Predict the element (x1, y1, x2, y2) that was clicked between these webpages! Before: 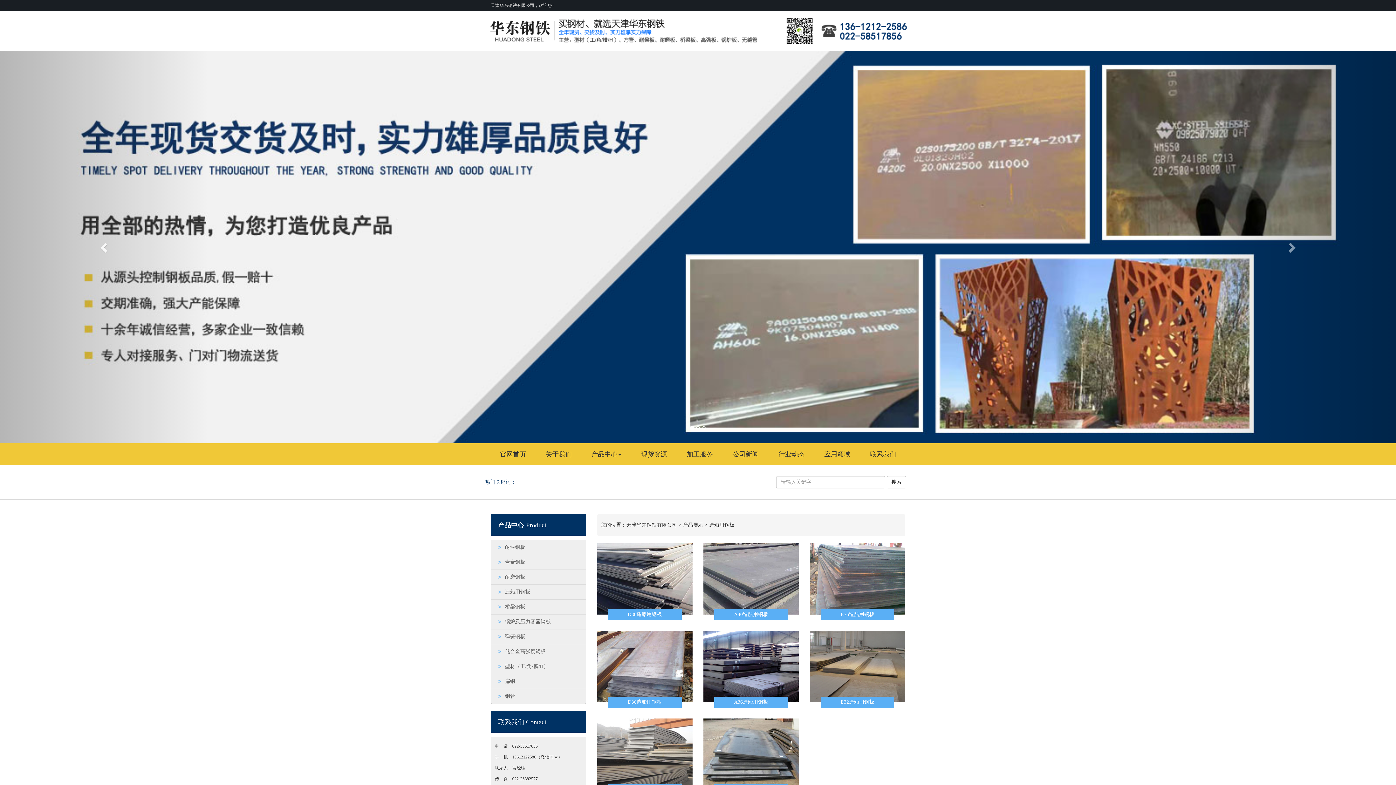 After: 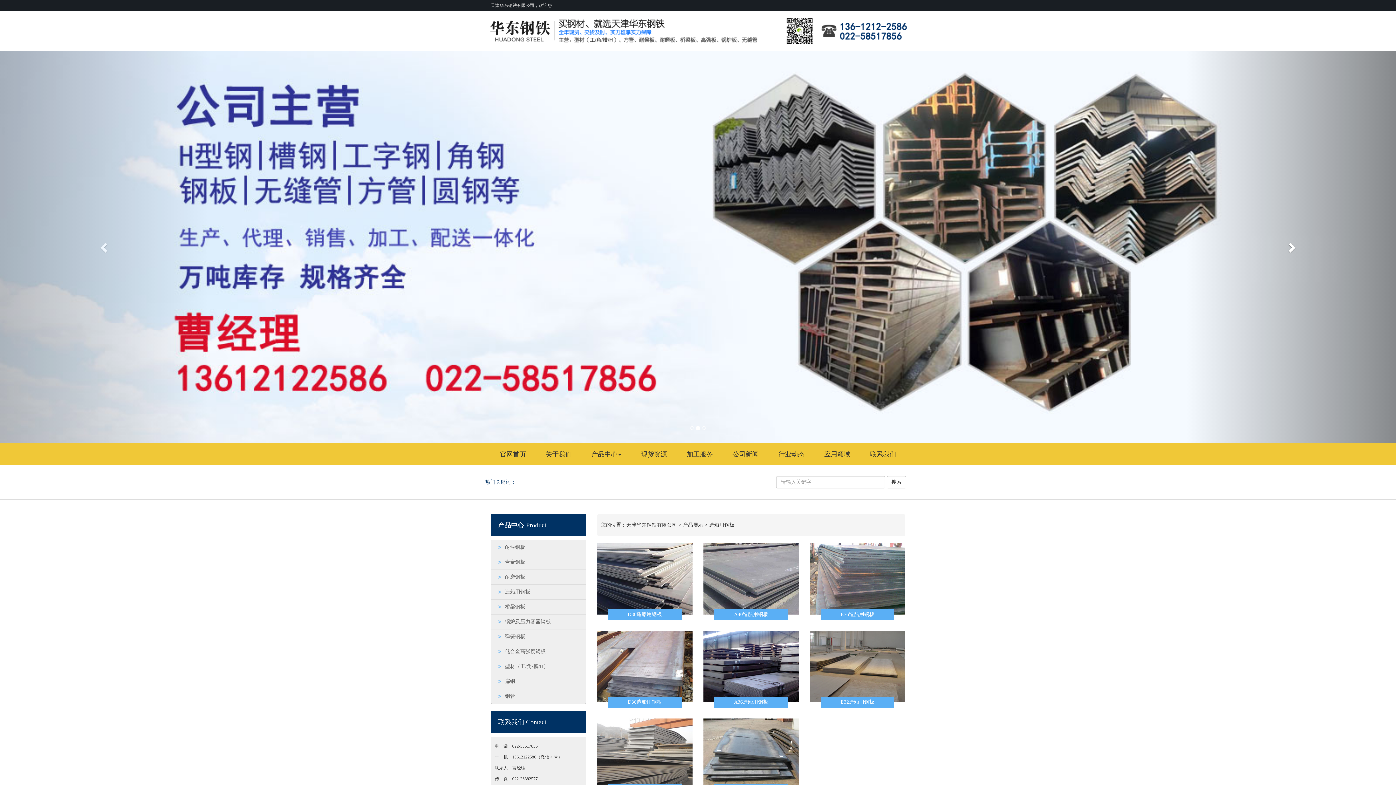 Action: bbox: (1186, 50, 1396, 443) label: Next